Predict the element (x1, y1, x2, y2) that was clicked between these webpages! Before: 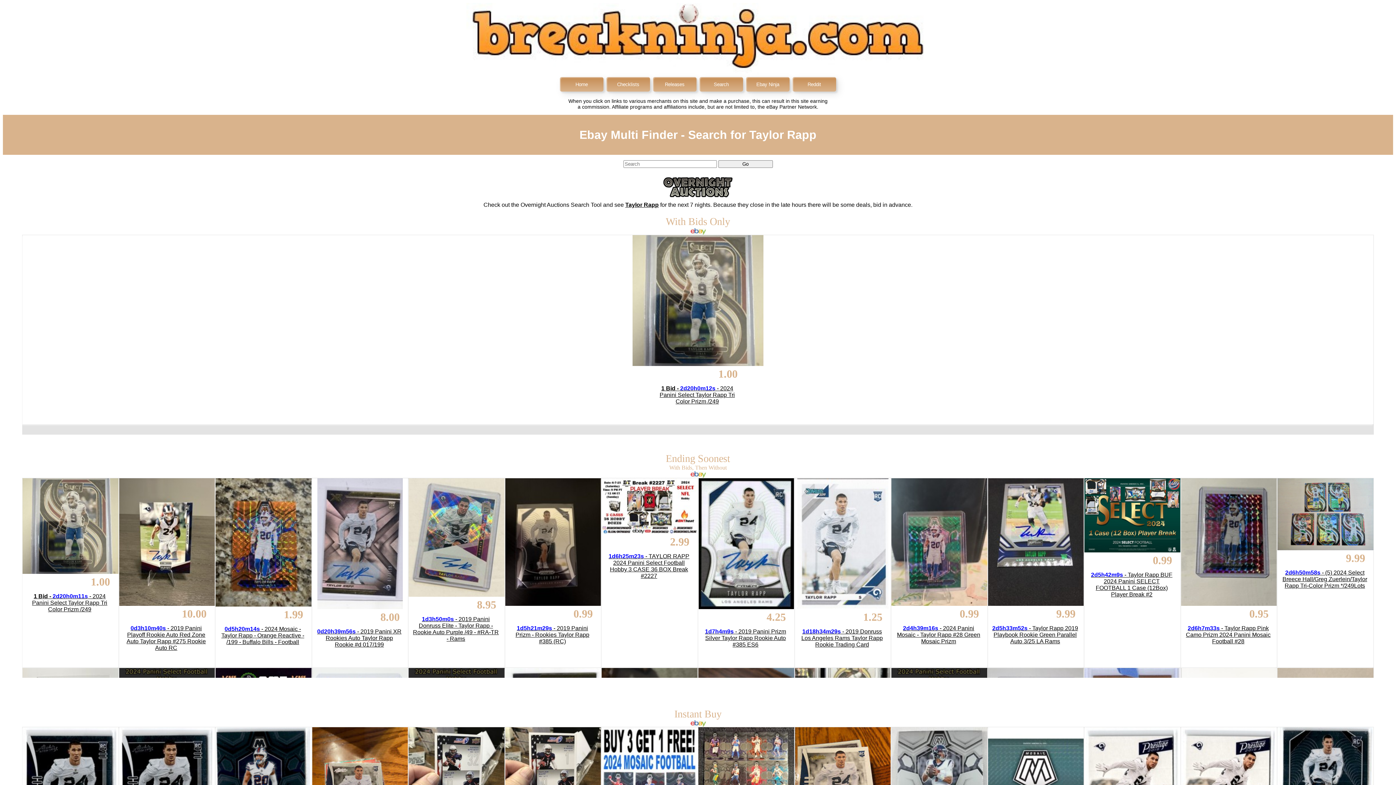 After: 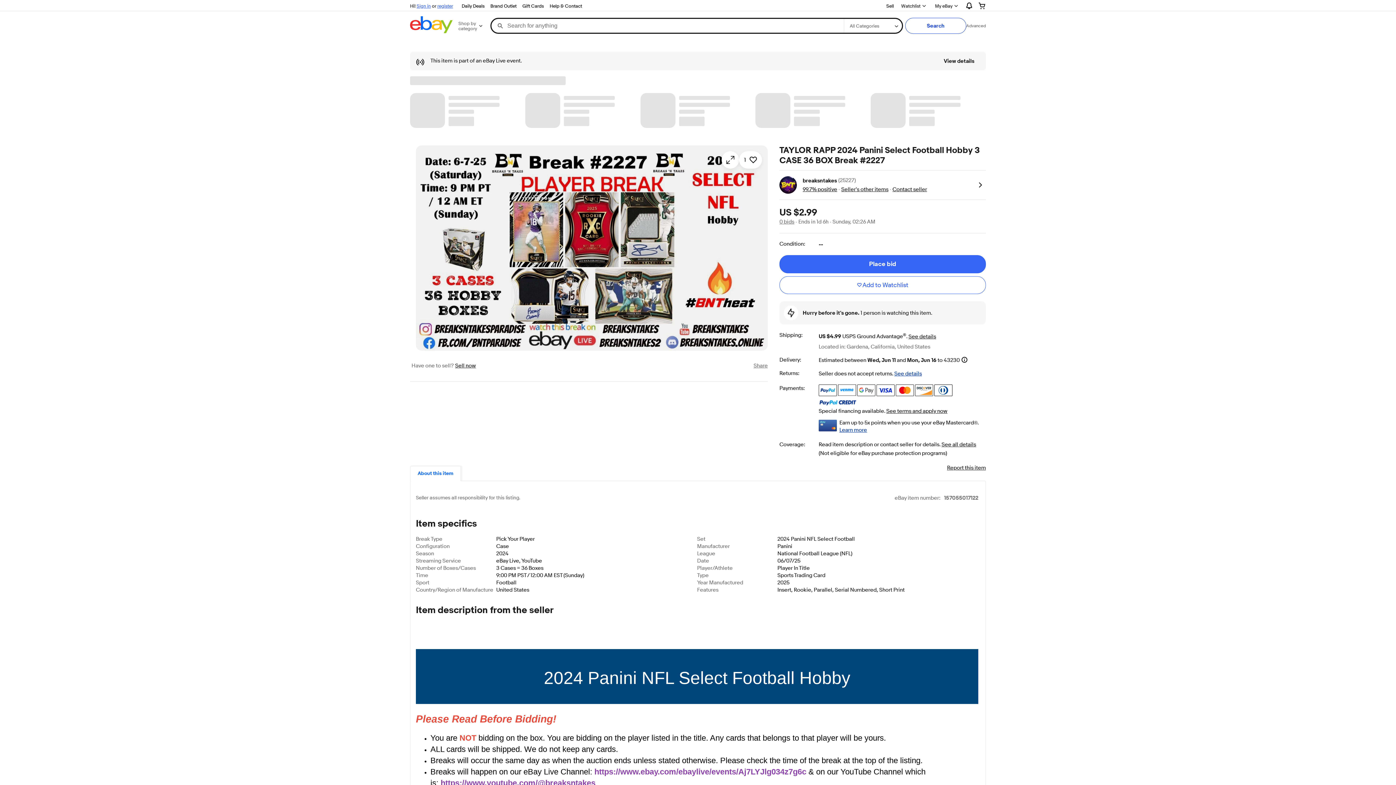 Action: label: 1d6h25m23s - TAYLOR RAPP 2024 Panini Select Football Hobby 3 CASE 36 BOX Break #2227 bbox: (608, 553, 689, 579)